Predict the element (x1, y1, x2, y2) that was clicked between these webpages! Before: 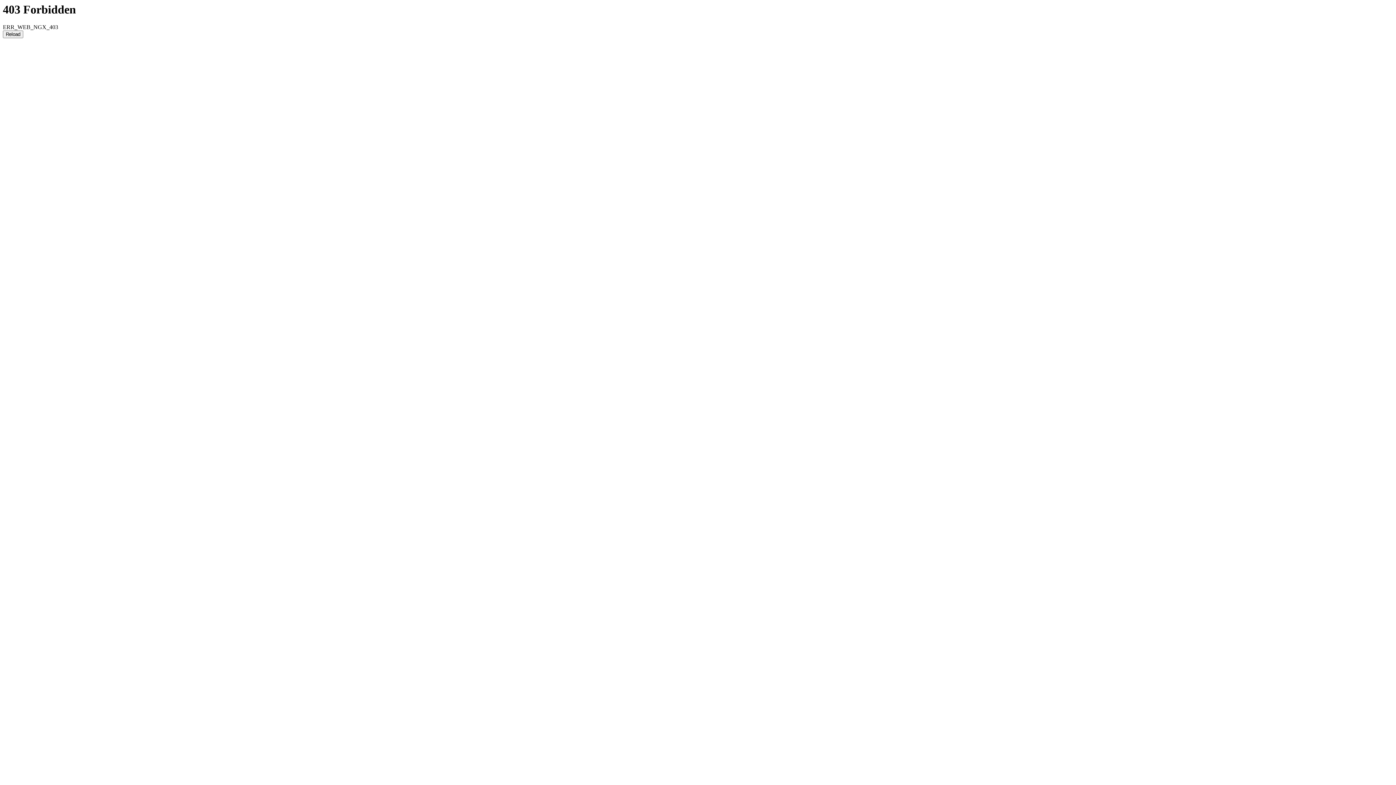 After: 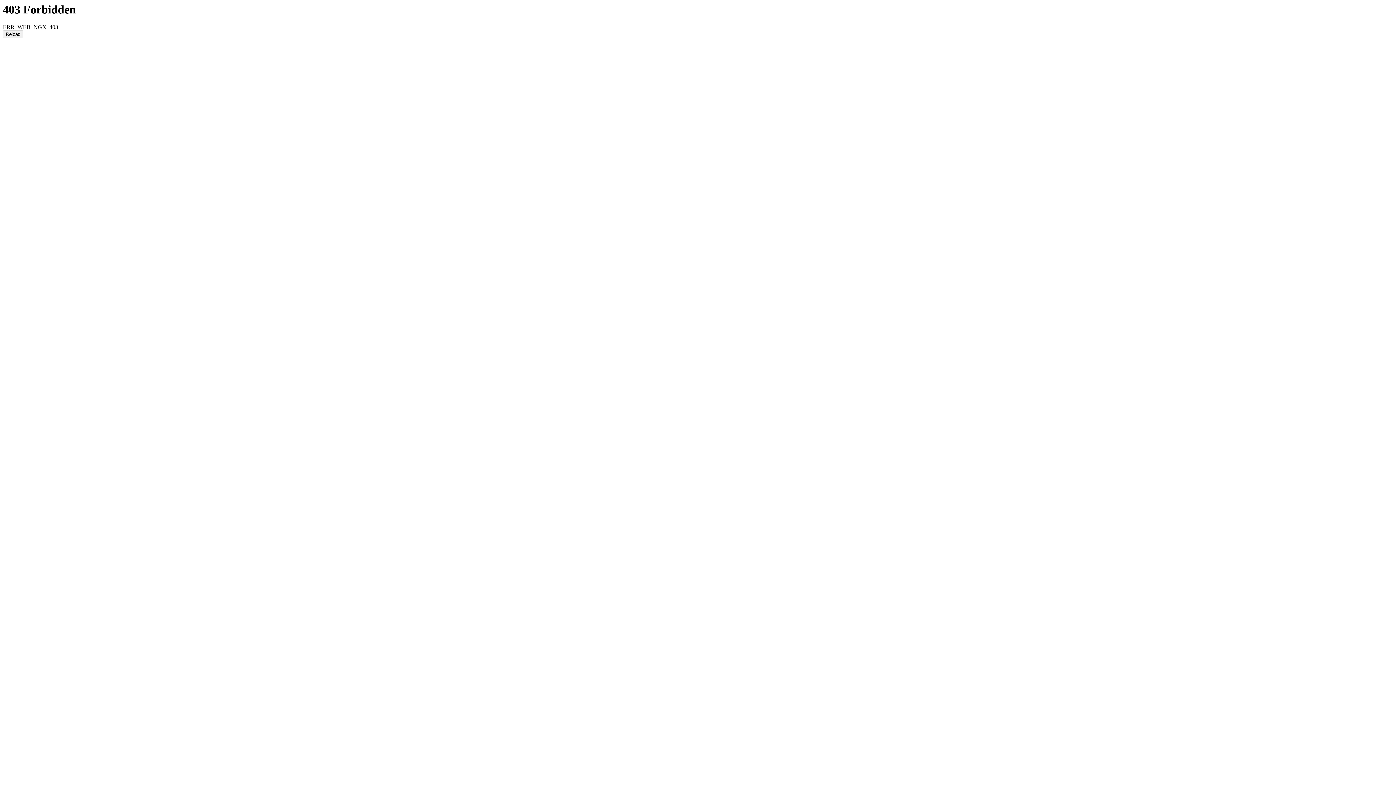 Action: bbox: (2, 30, 23, 38) label: Reload